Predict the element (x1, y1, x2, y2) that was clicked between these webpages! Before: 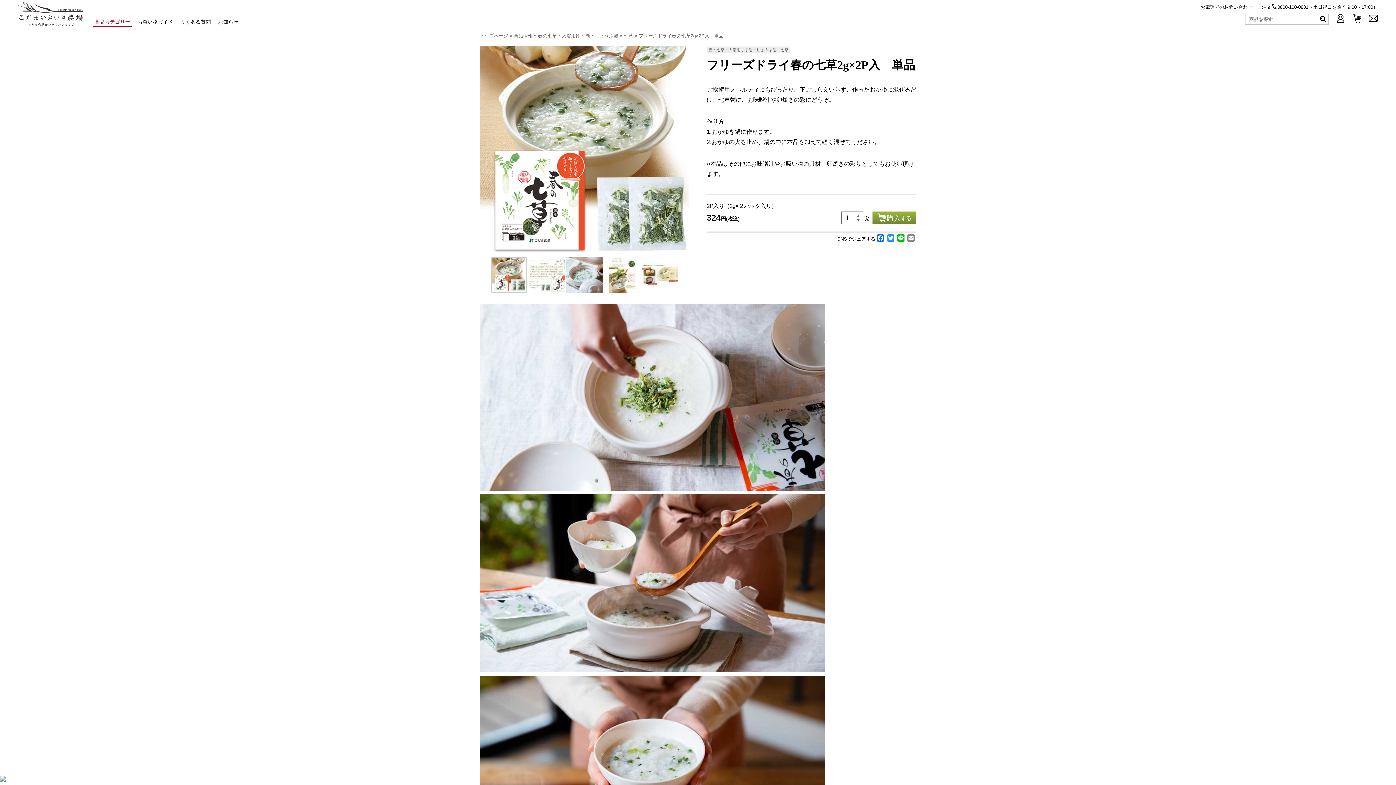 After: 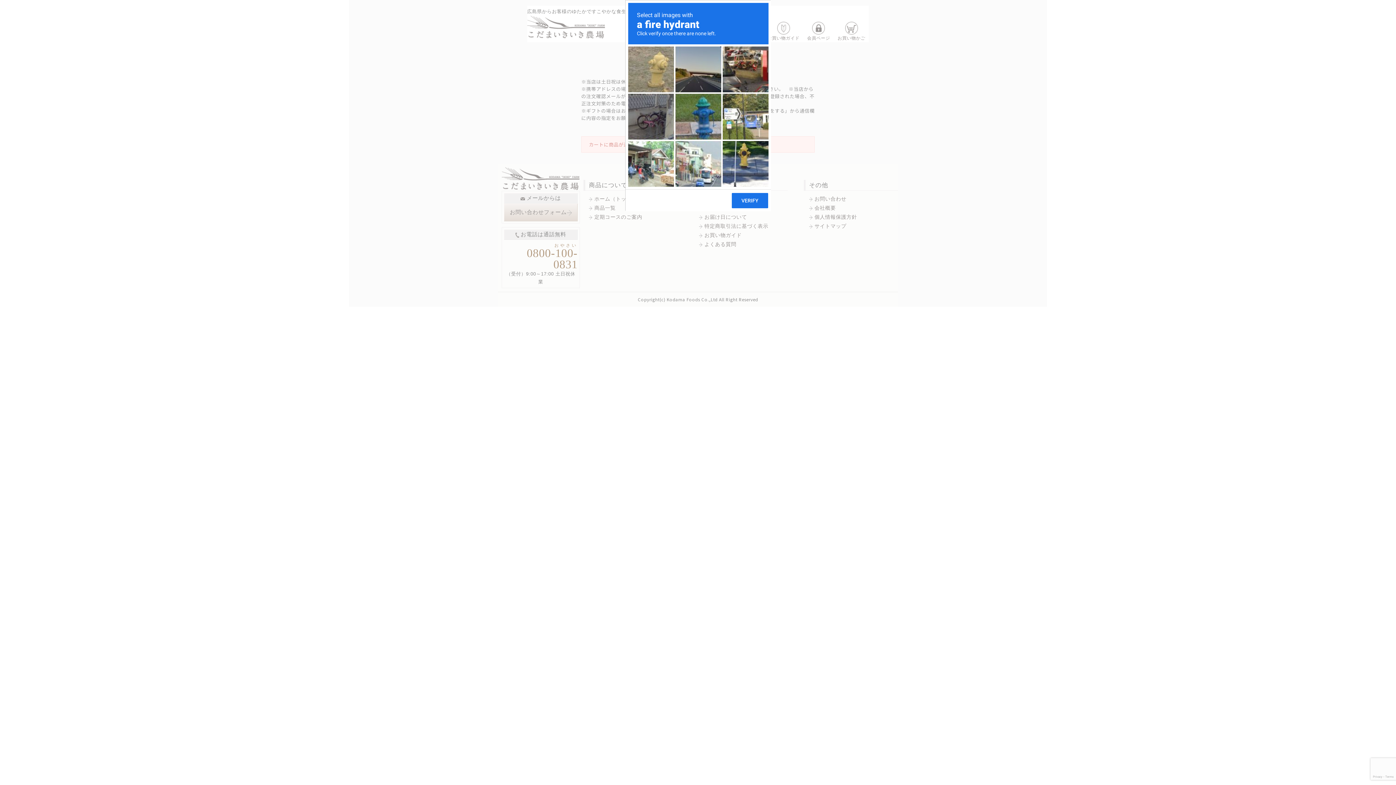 Action: bbox: (1352, 17, 1361, 24)